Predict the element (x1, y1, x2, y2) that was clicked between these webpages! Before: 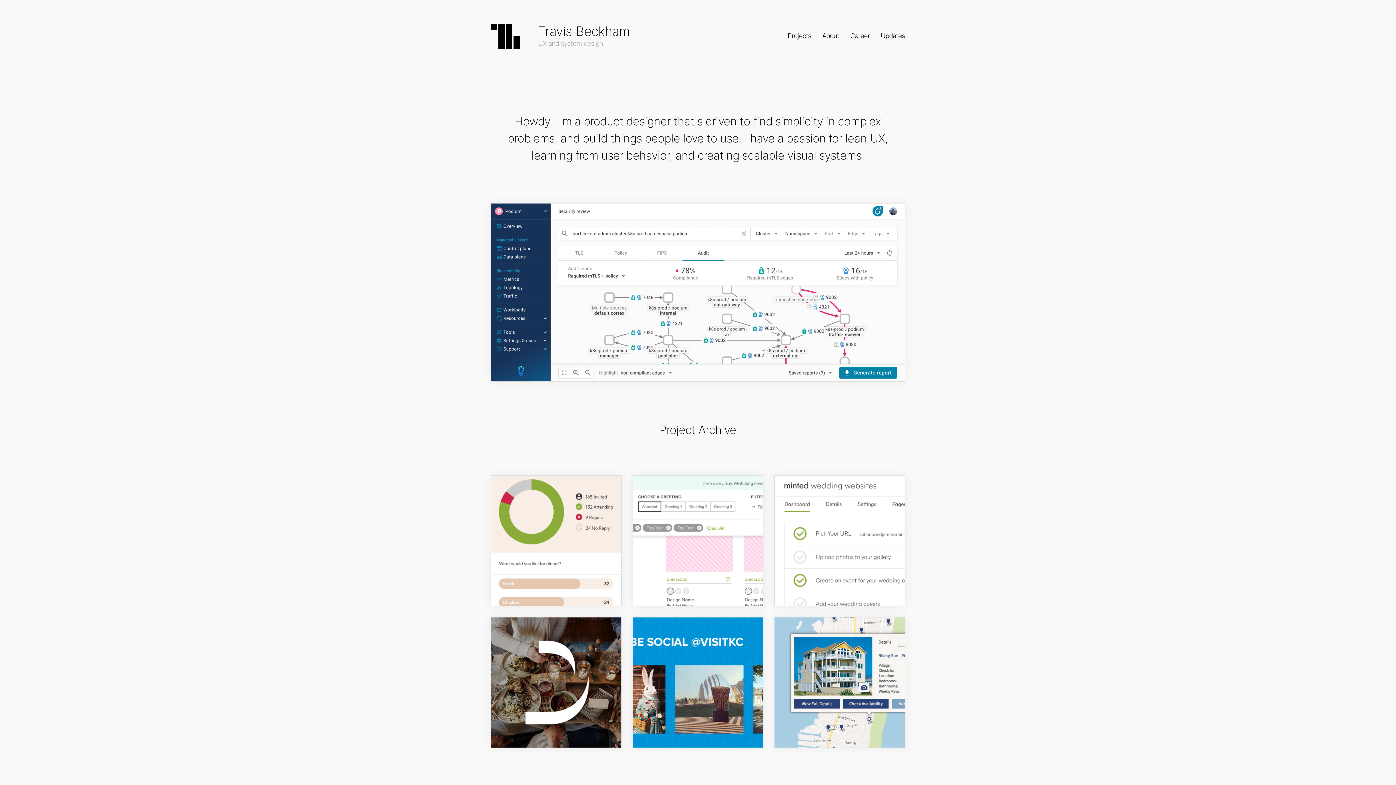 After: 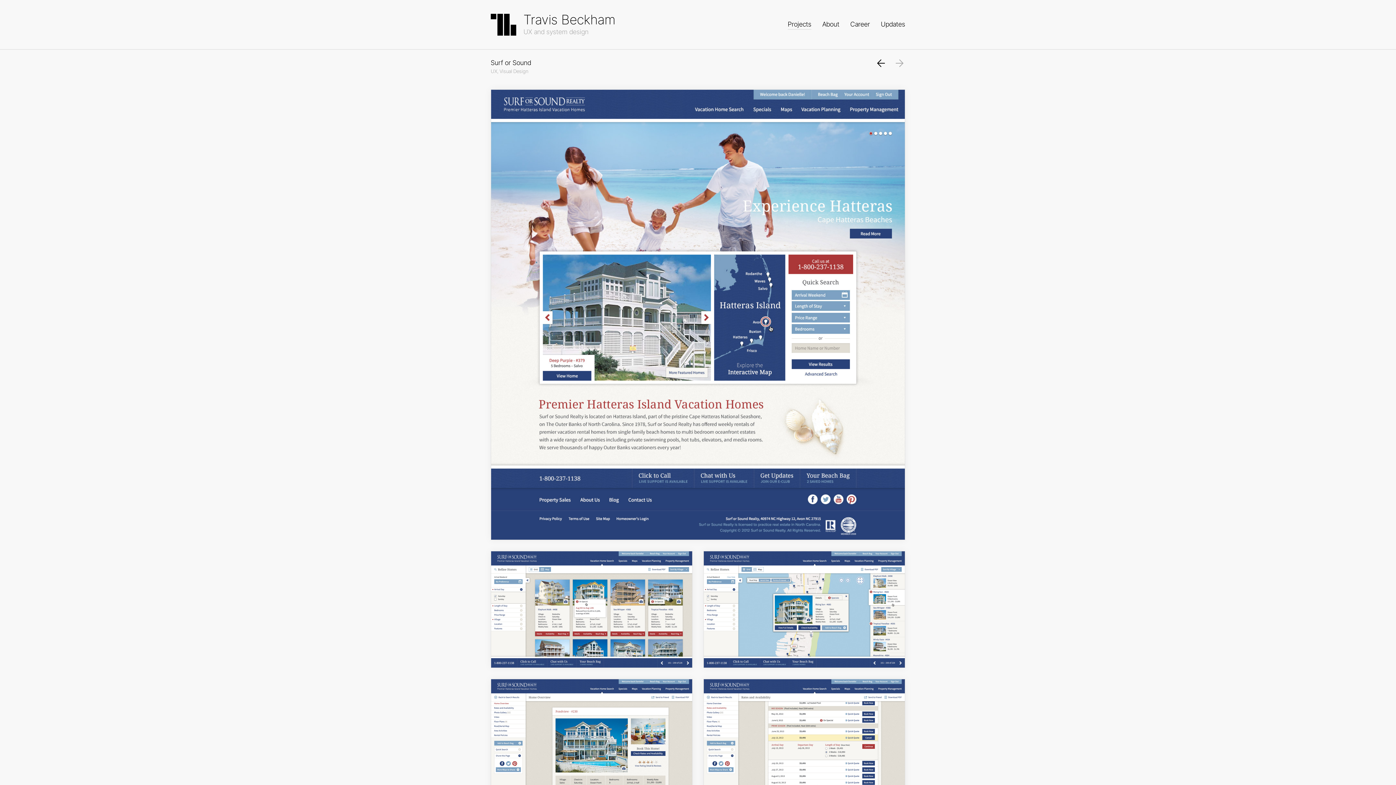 Action: bbox: (774, 617, 905, 748)